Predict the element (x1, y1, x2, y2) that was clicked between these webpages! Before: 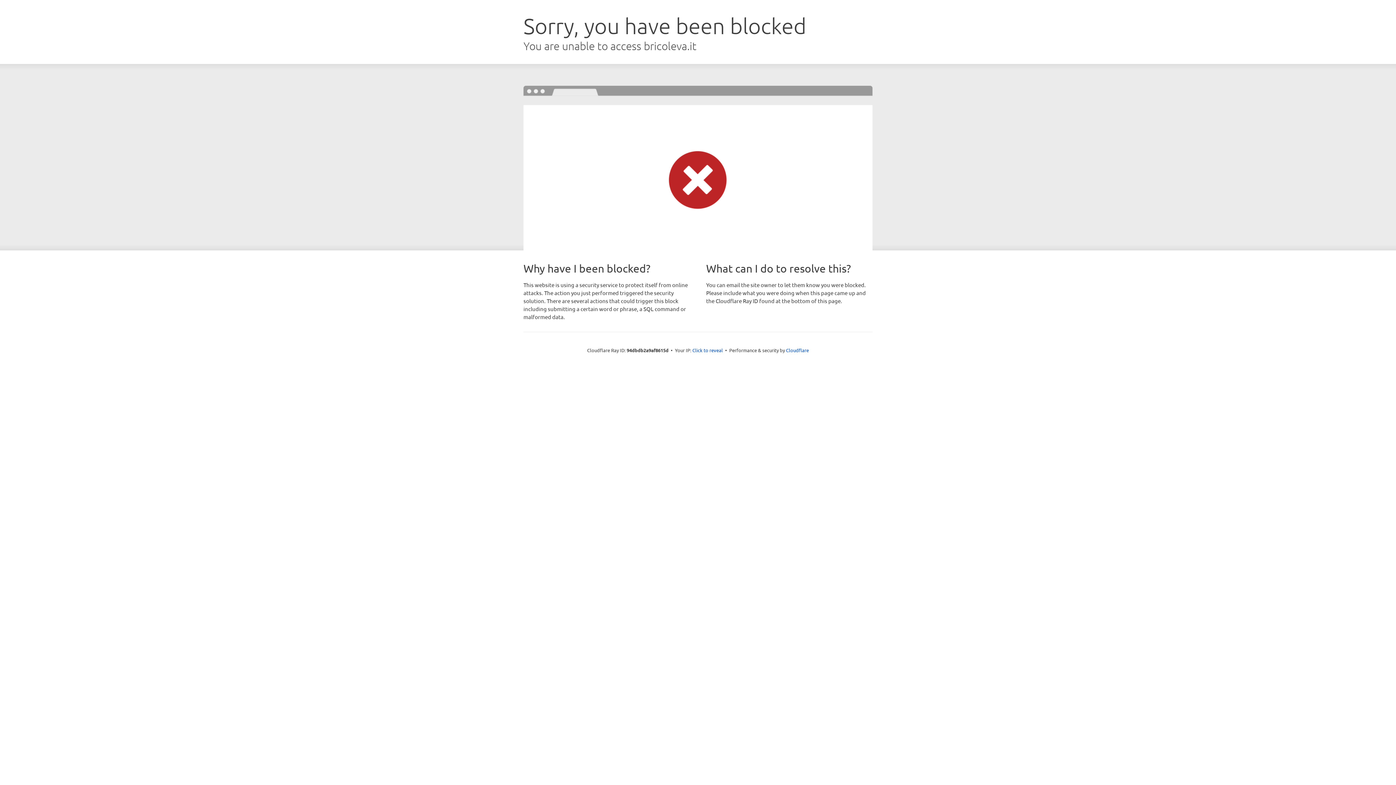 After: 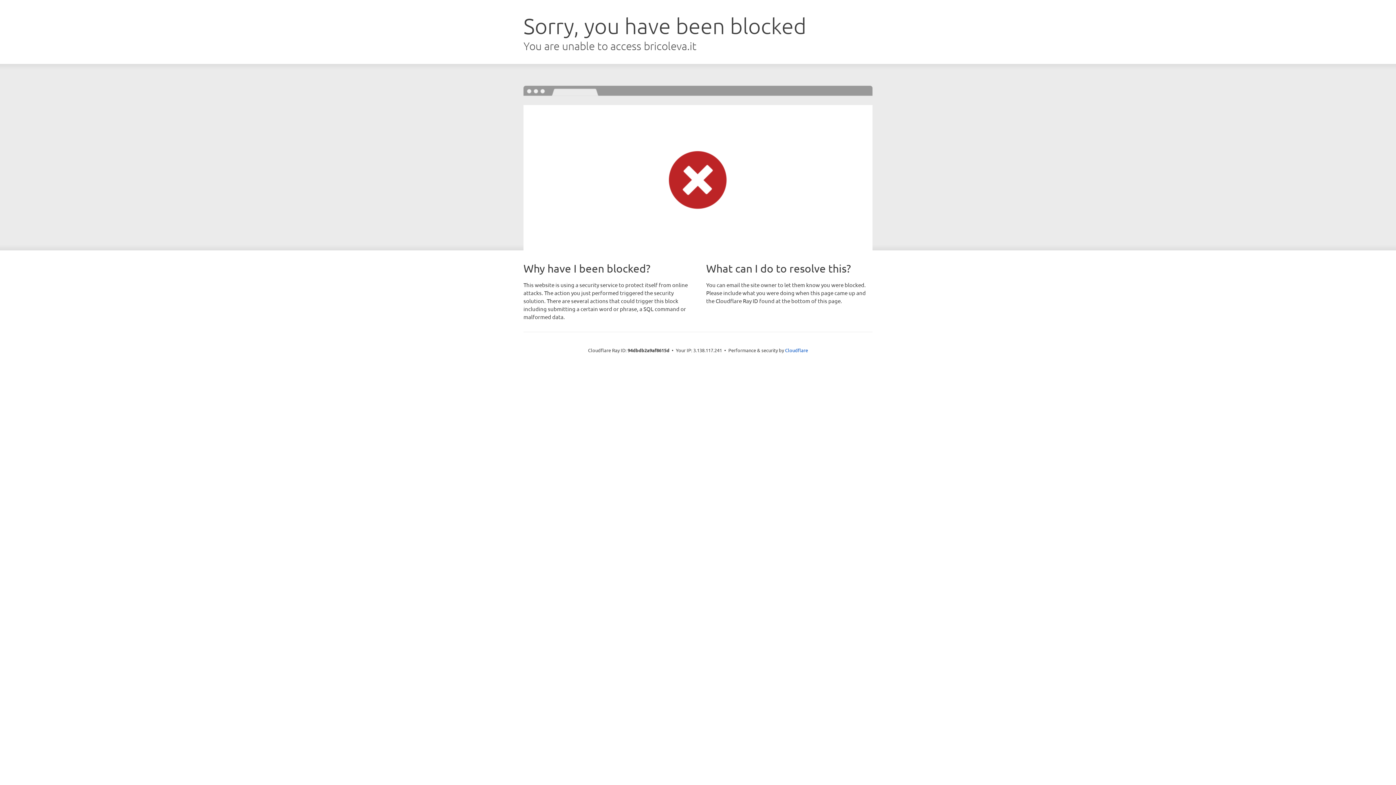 Action: bbox: (692, 346, 723, 353) label: Click to reveal